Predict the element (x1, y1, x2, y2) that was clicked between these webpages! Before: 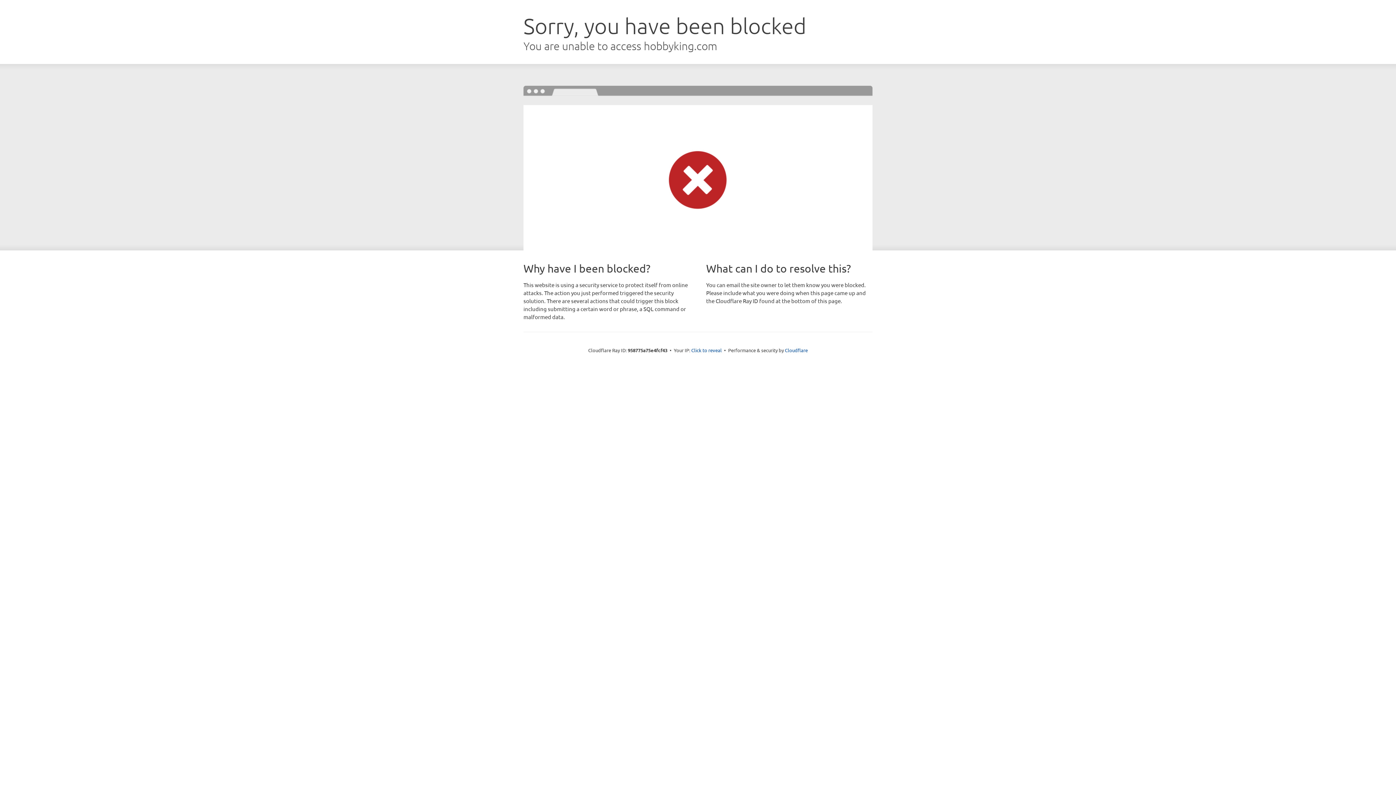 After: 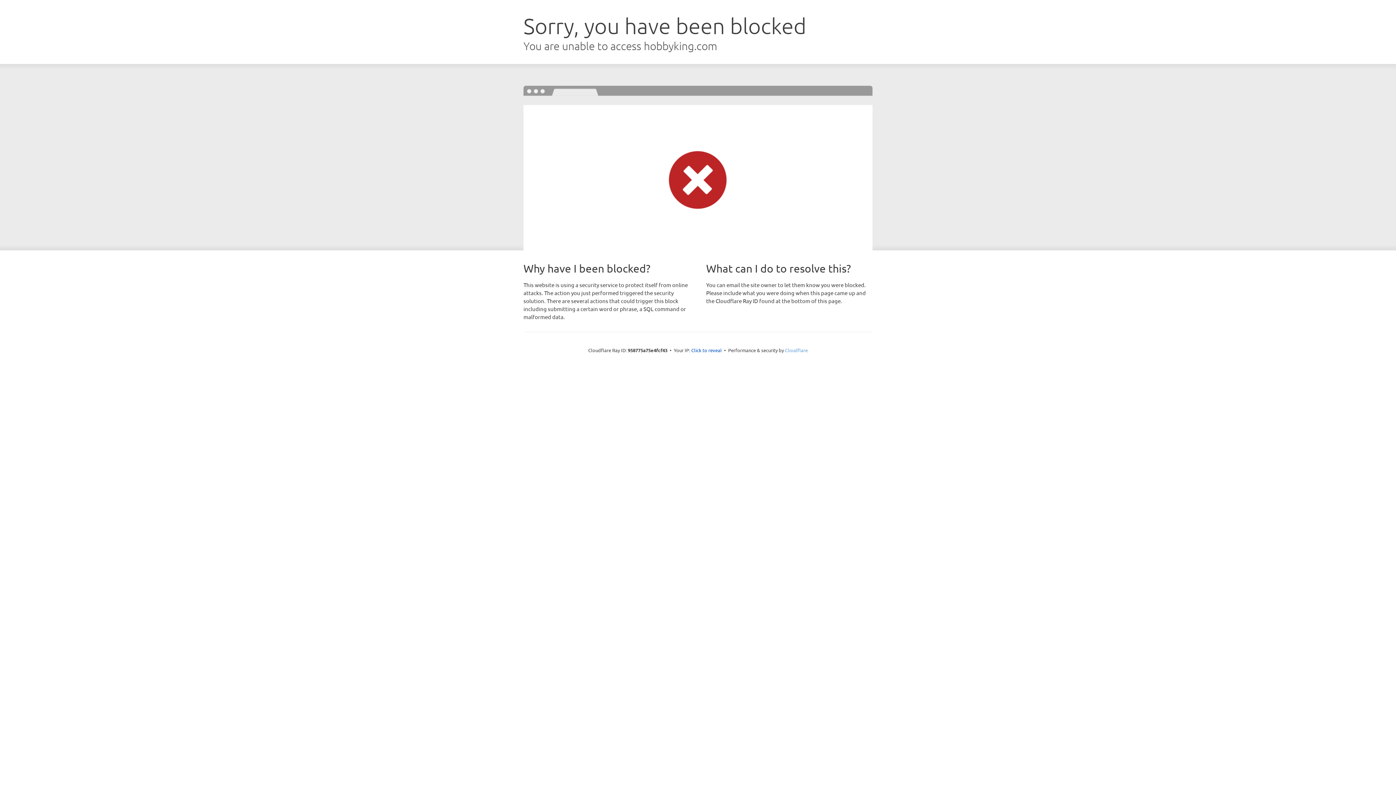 Action: label: Cloudflare bbox: (785, 347, 808, 353)